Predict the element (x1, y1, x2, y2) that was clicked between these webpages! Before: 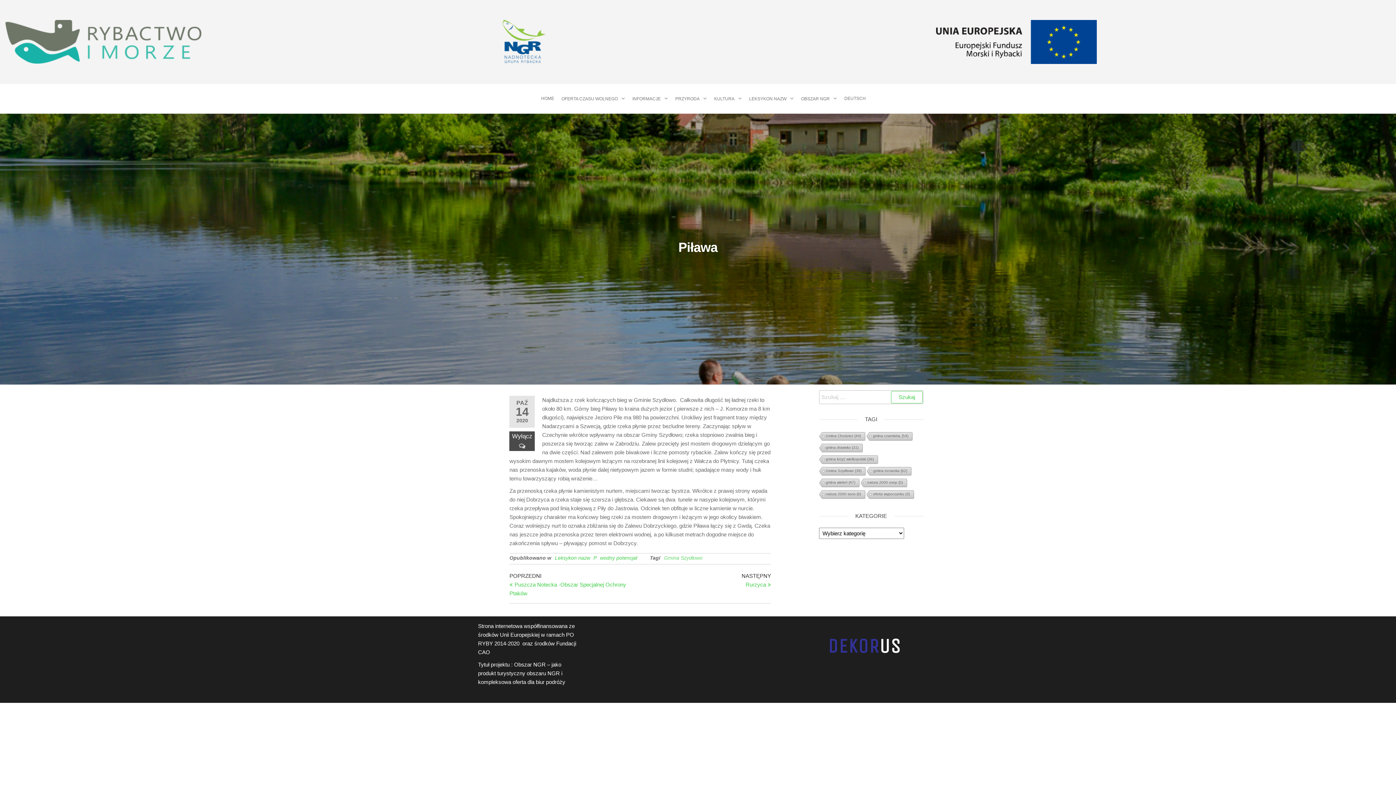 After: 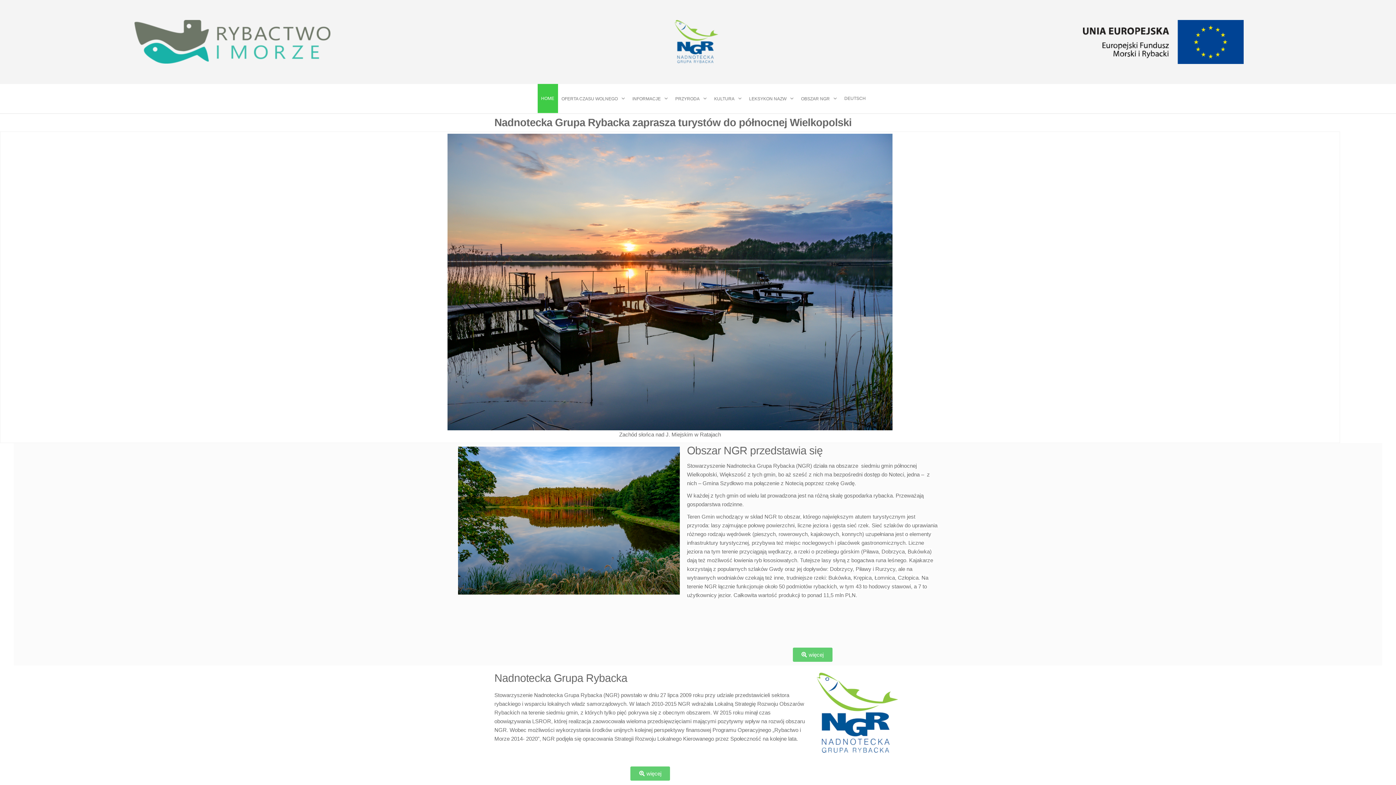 Action: bbox: (537, 84, 558, 113) label: HOME